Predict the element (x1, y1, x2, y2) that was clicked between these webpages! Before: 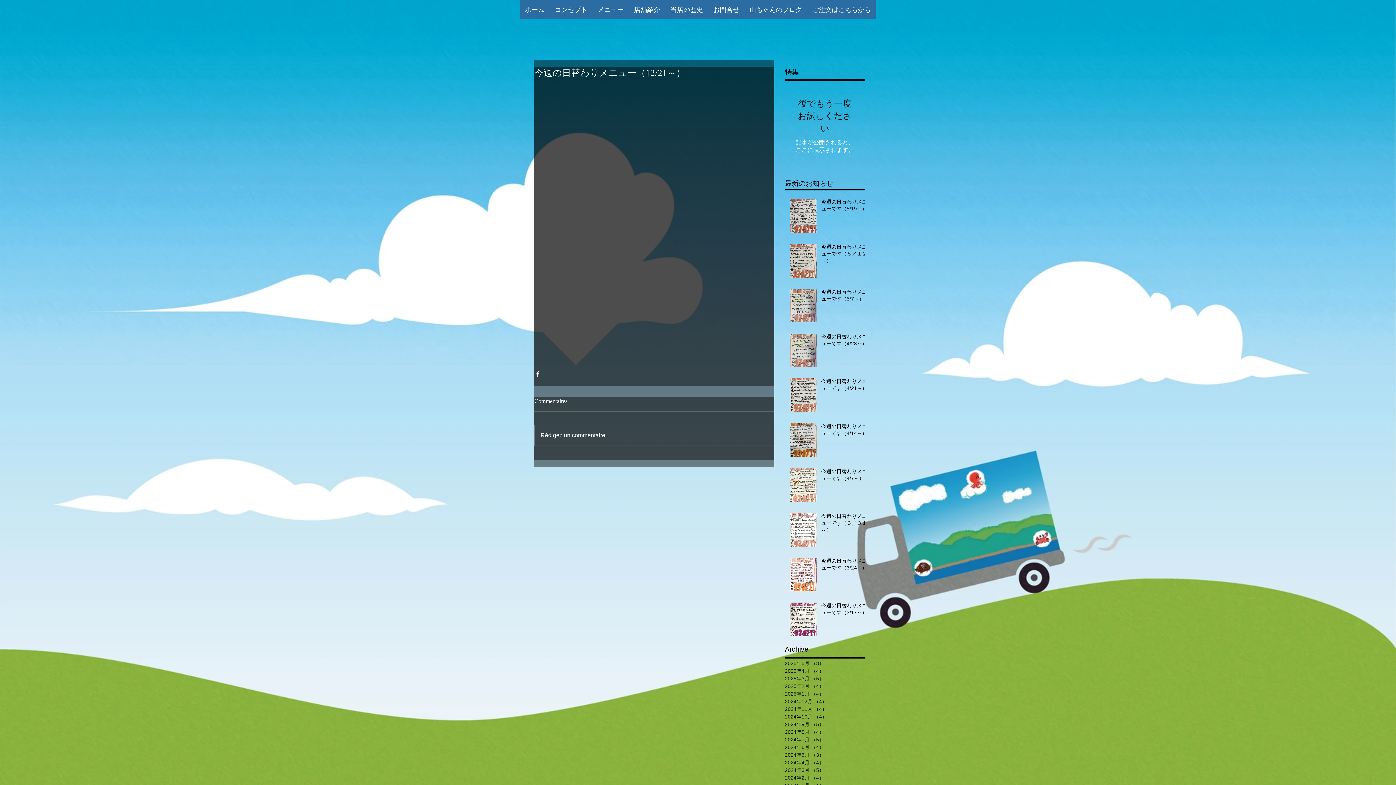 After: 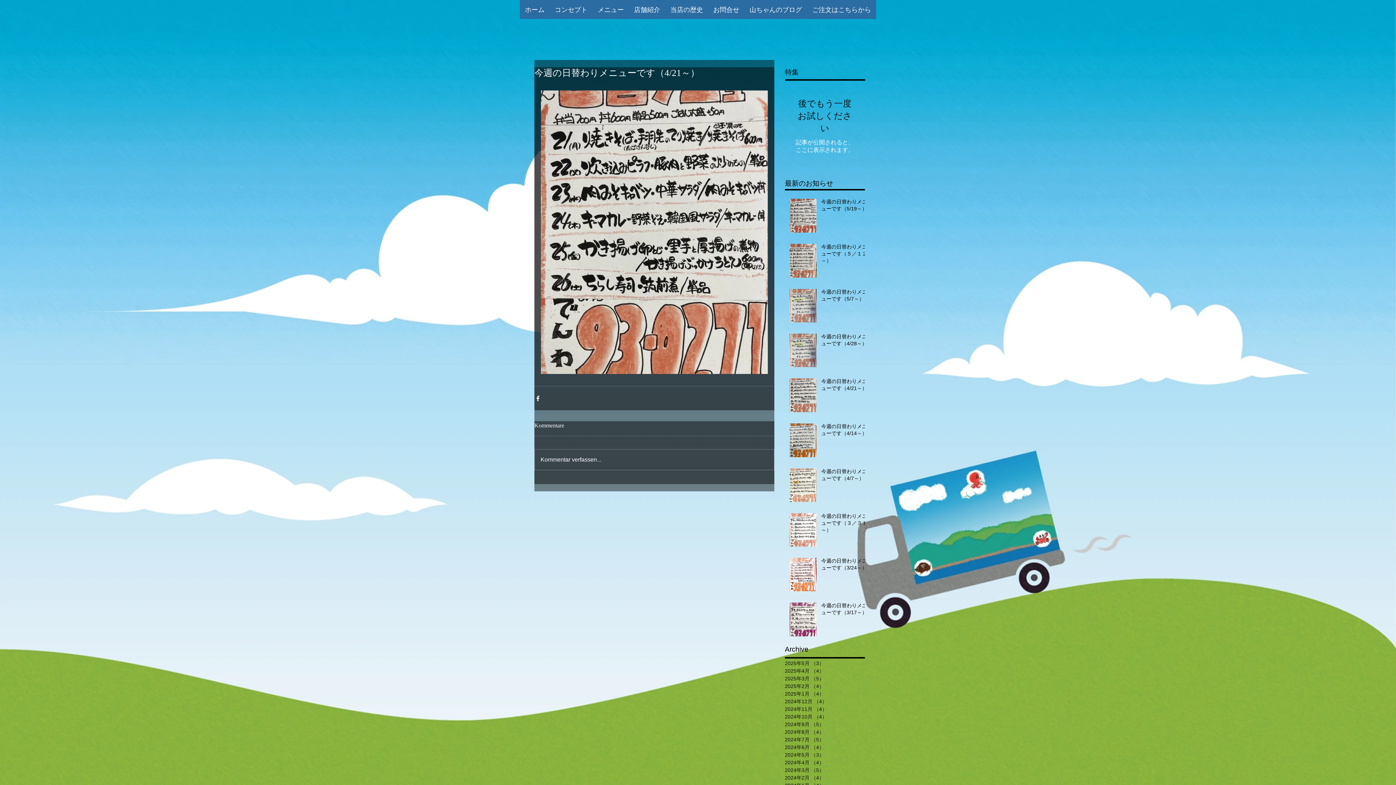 Action: label: 今週の日替わりメニューです（4/21～） bbox: (821, 378, 869, 394)